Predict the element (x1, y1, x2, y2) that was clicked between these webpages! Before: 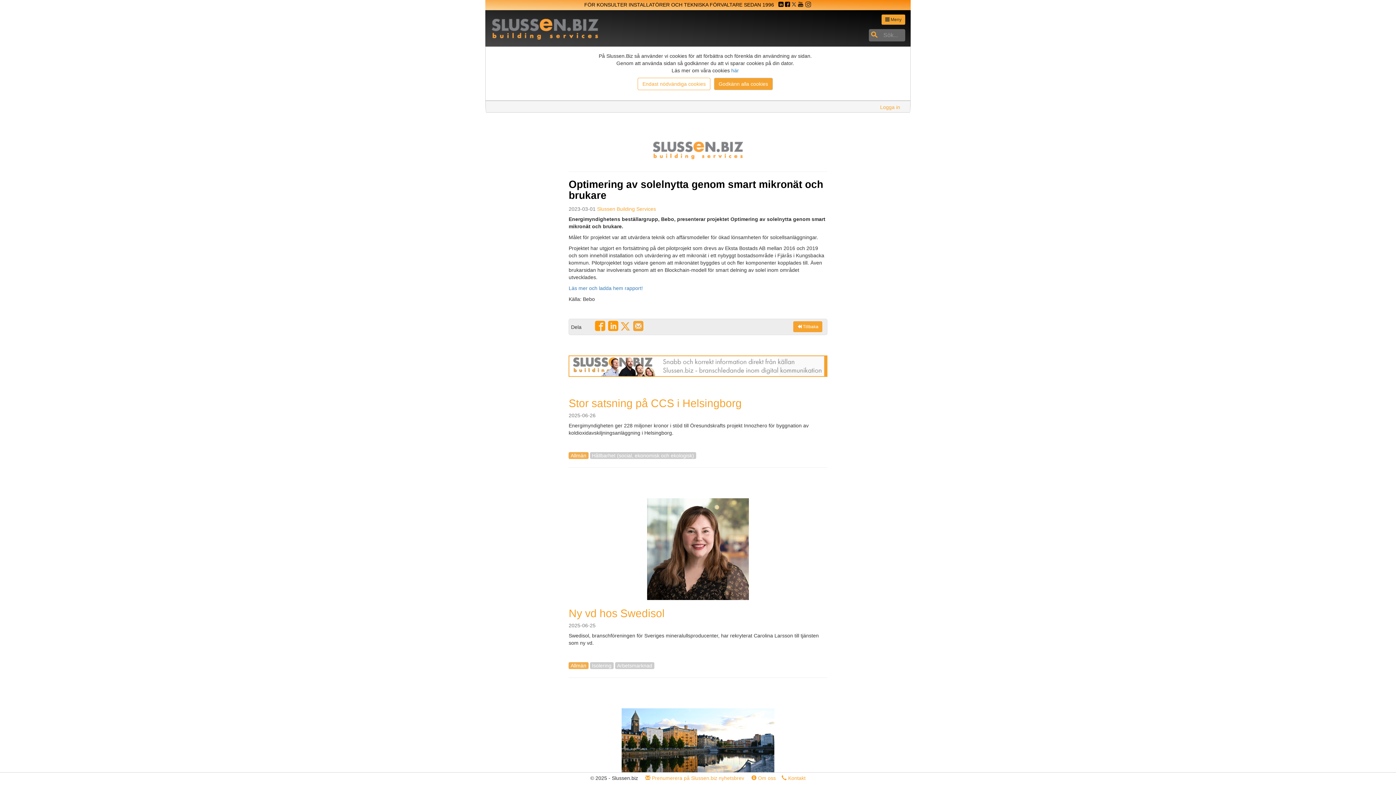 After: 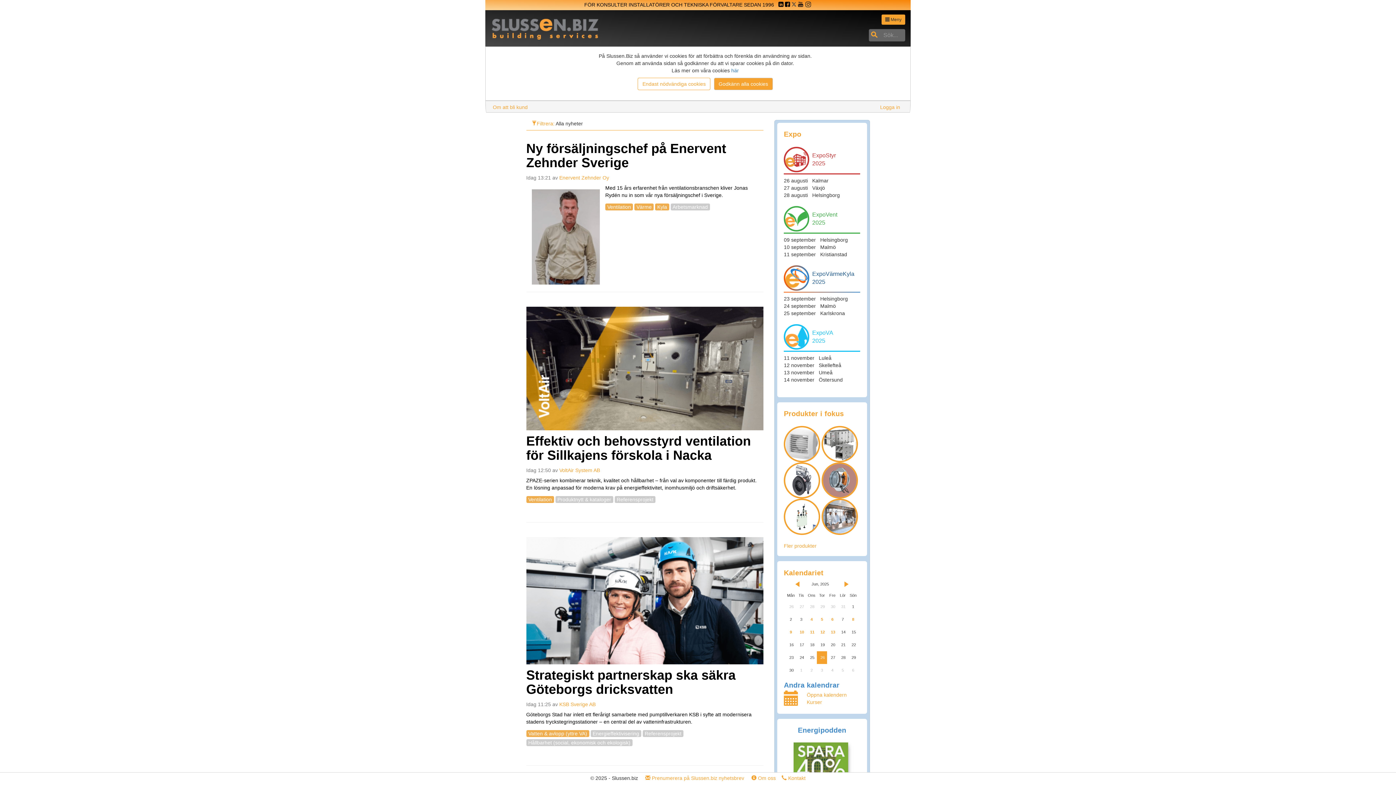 Action: bbox: (568, 363, 827, 368)